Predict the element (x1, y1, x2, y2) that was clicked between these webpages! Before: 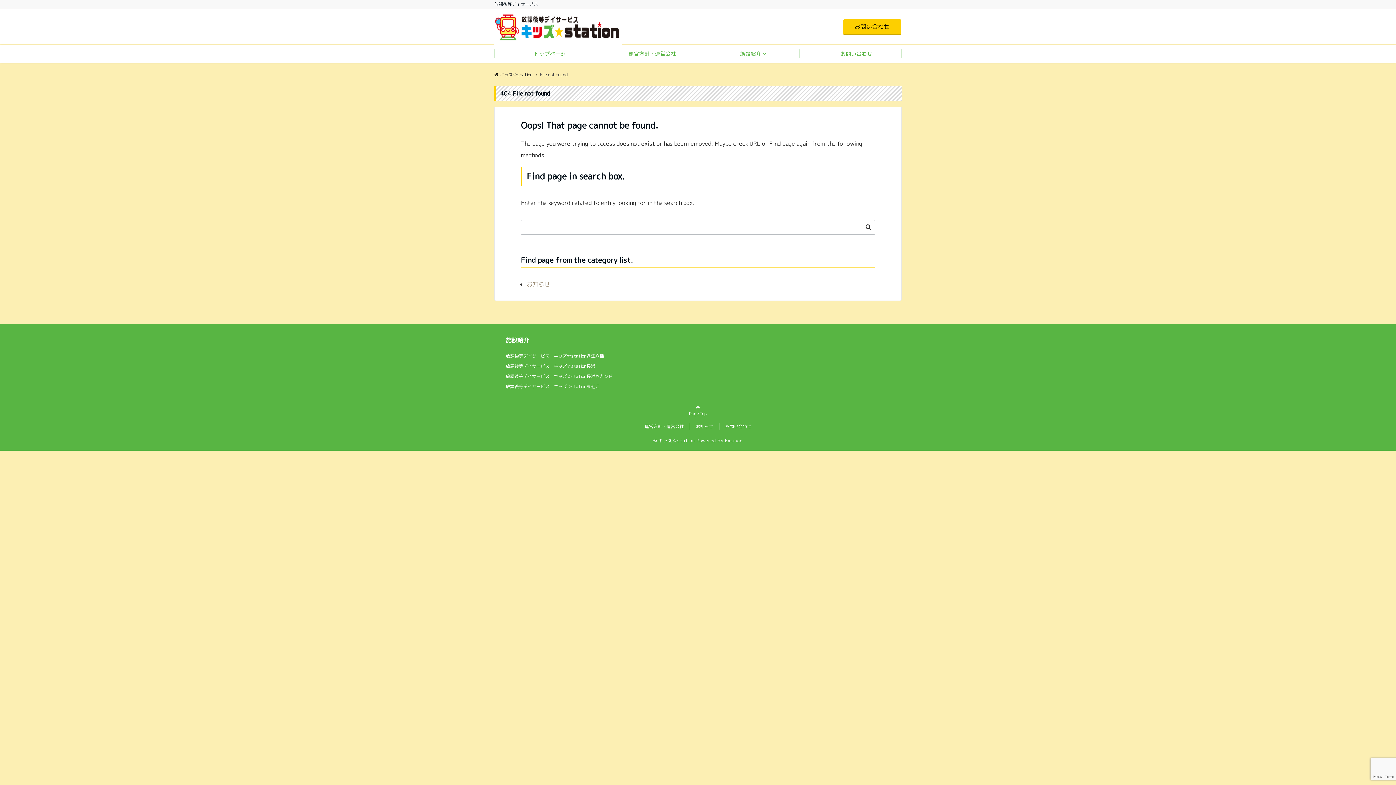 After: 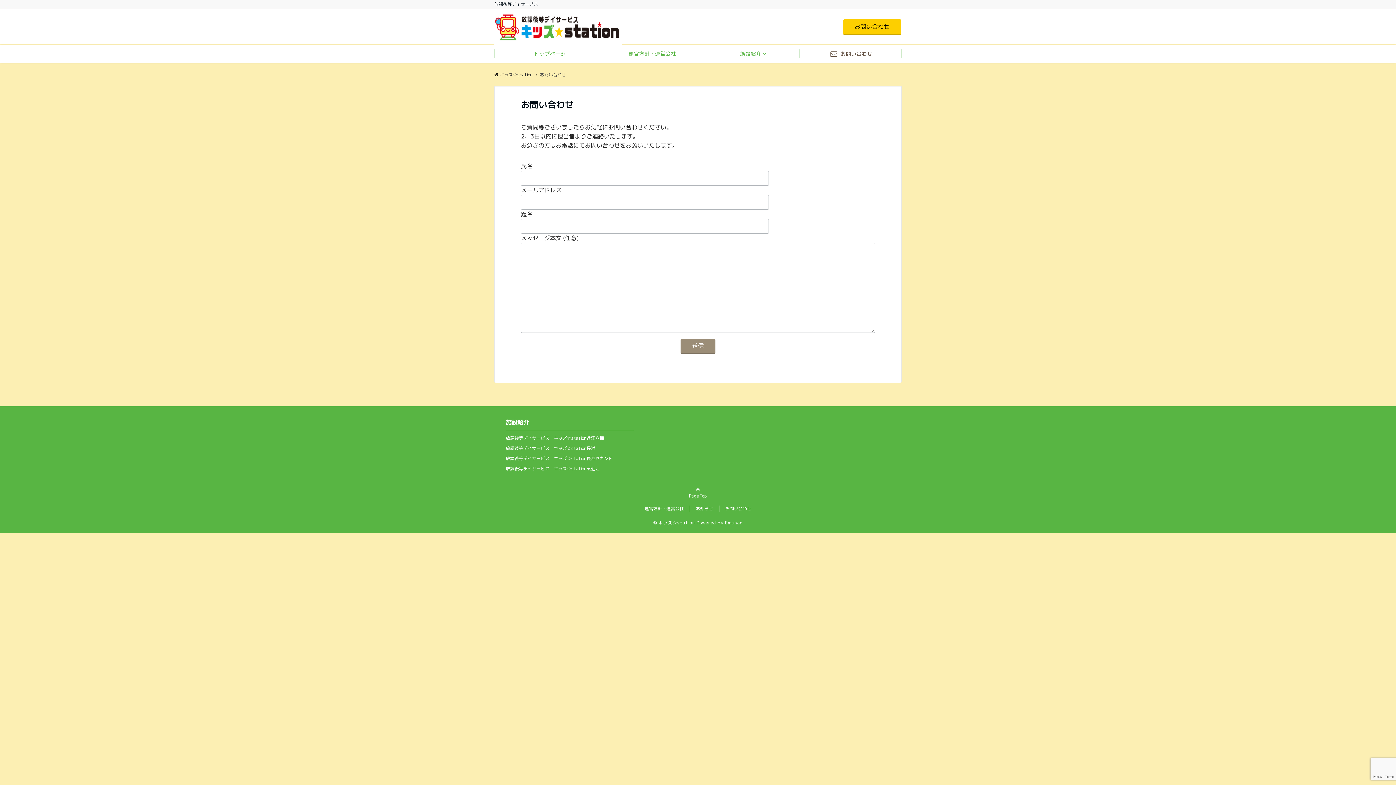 Action: label:  お問い合わせ bbox: (800, 44, 901, 62)